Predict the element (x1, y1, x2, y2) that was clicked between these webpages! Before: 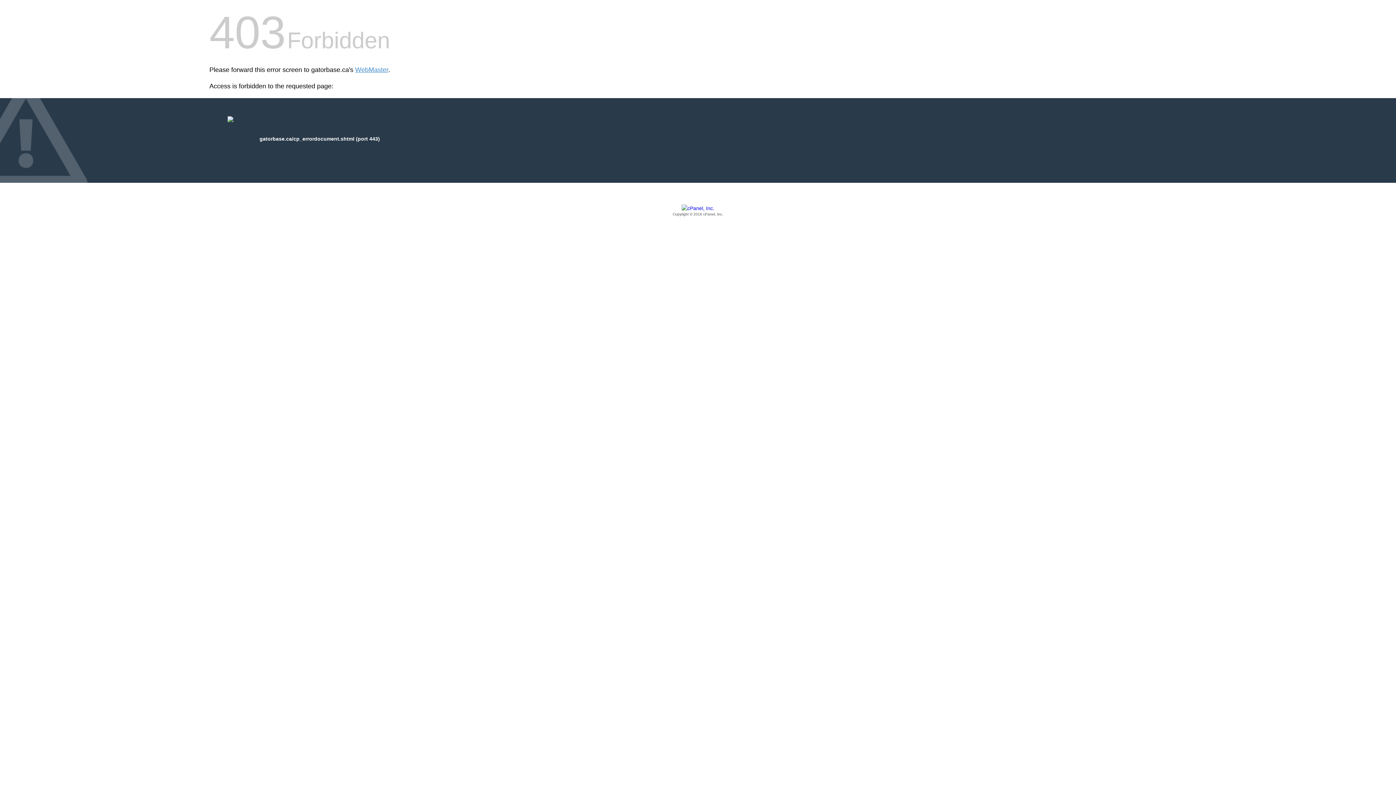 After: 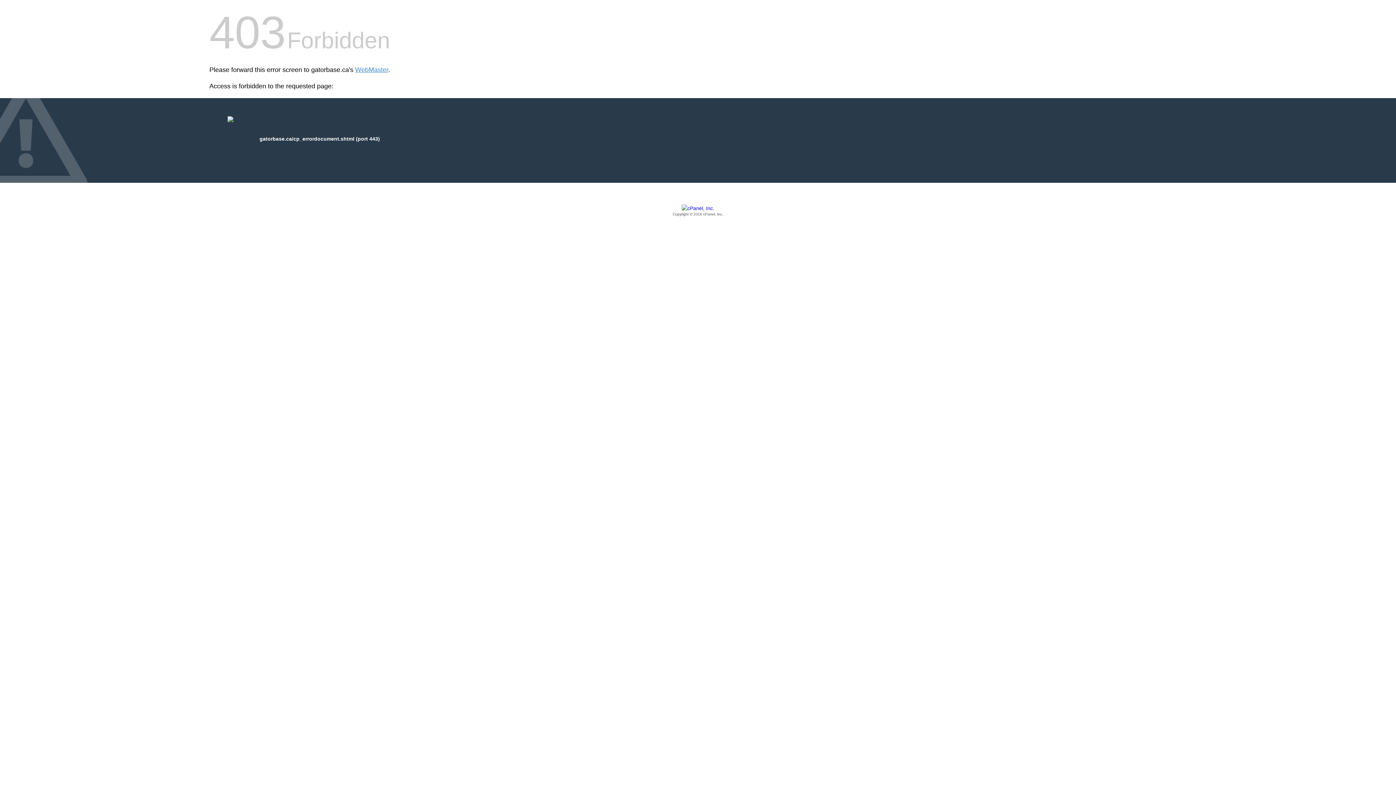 Action: label: Copyright © 2016 cPanel, Inc. bbox: (209, 205, 1186, 217)